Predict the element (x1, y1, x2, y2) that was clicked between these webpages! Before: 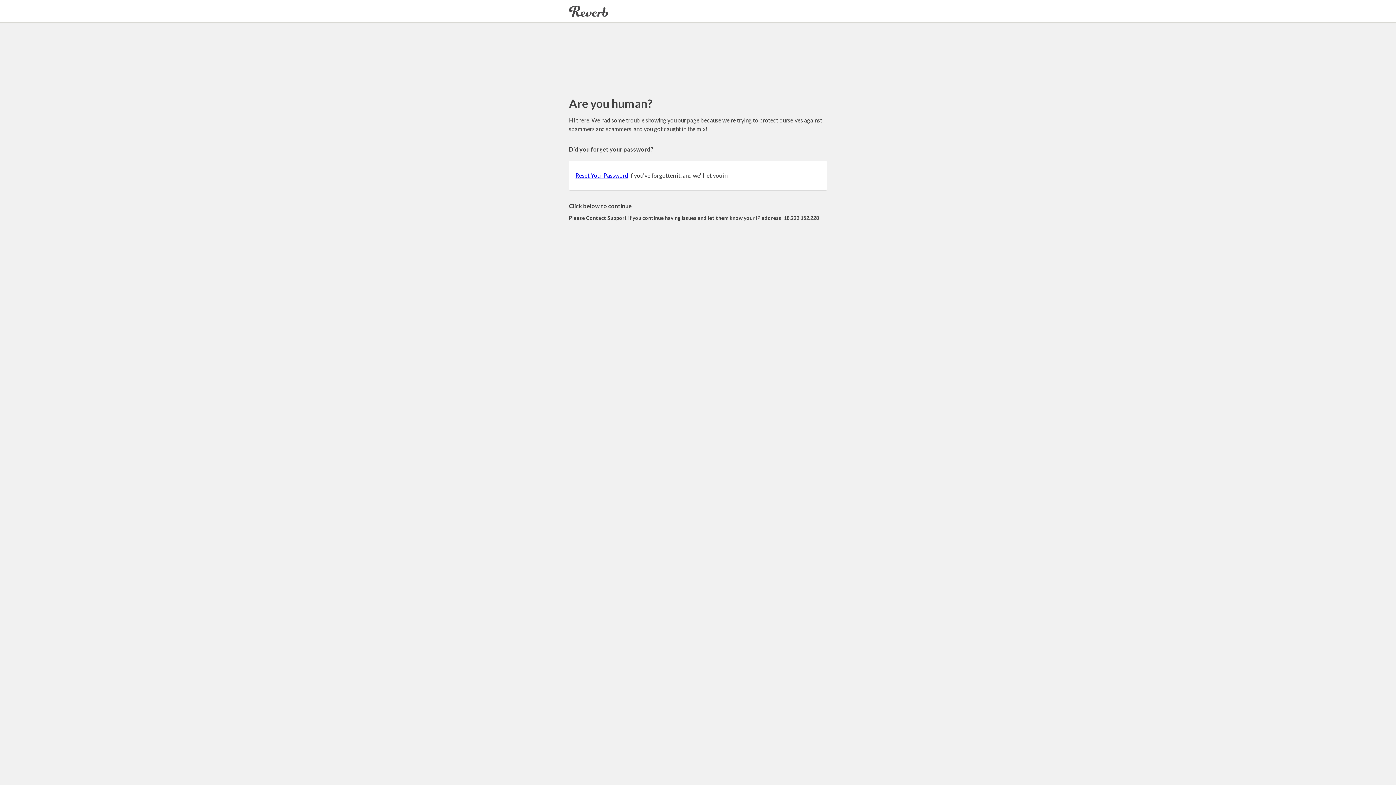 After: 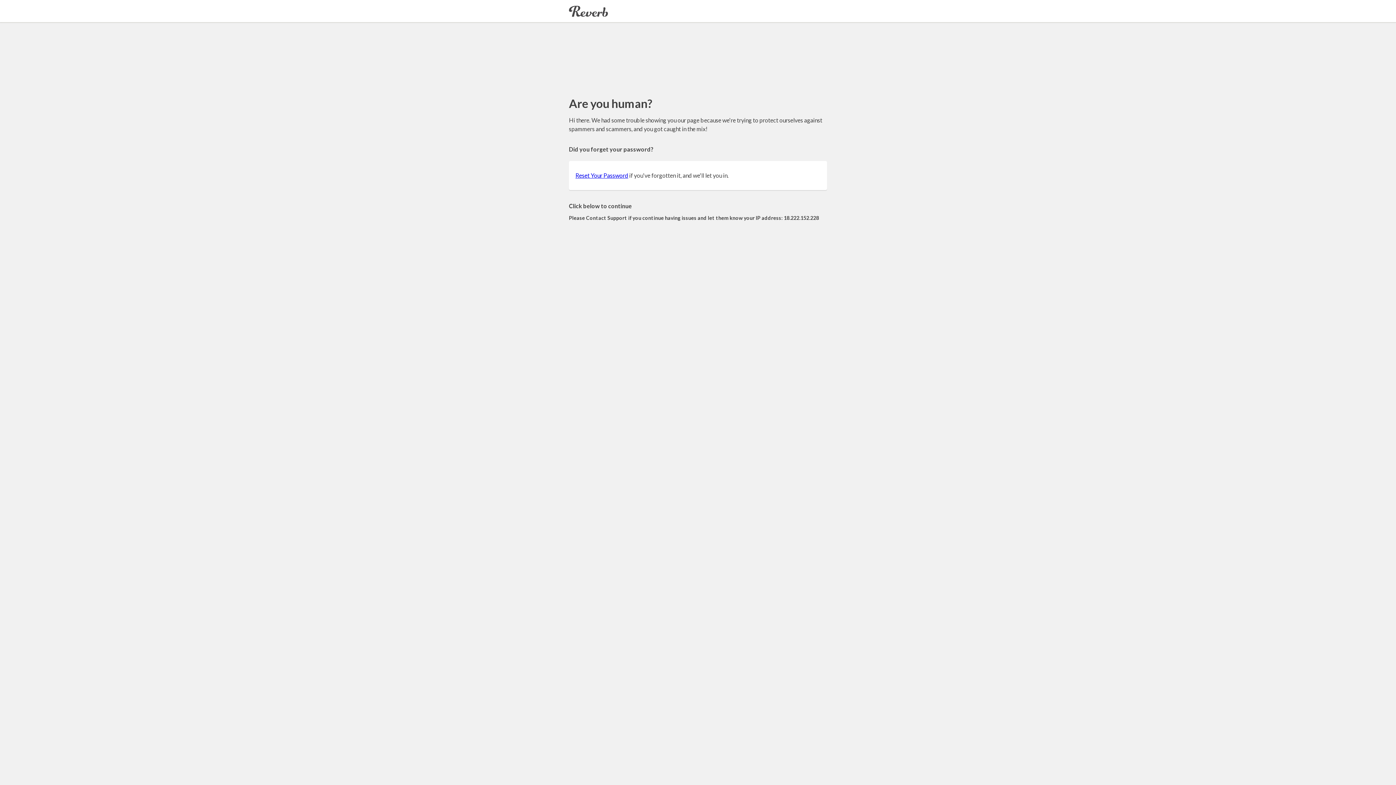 Action: label: Reset Your Password bbox: (575, 172, 628, 178)